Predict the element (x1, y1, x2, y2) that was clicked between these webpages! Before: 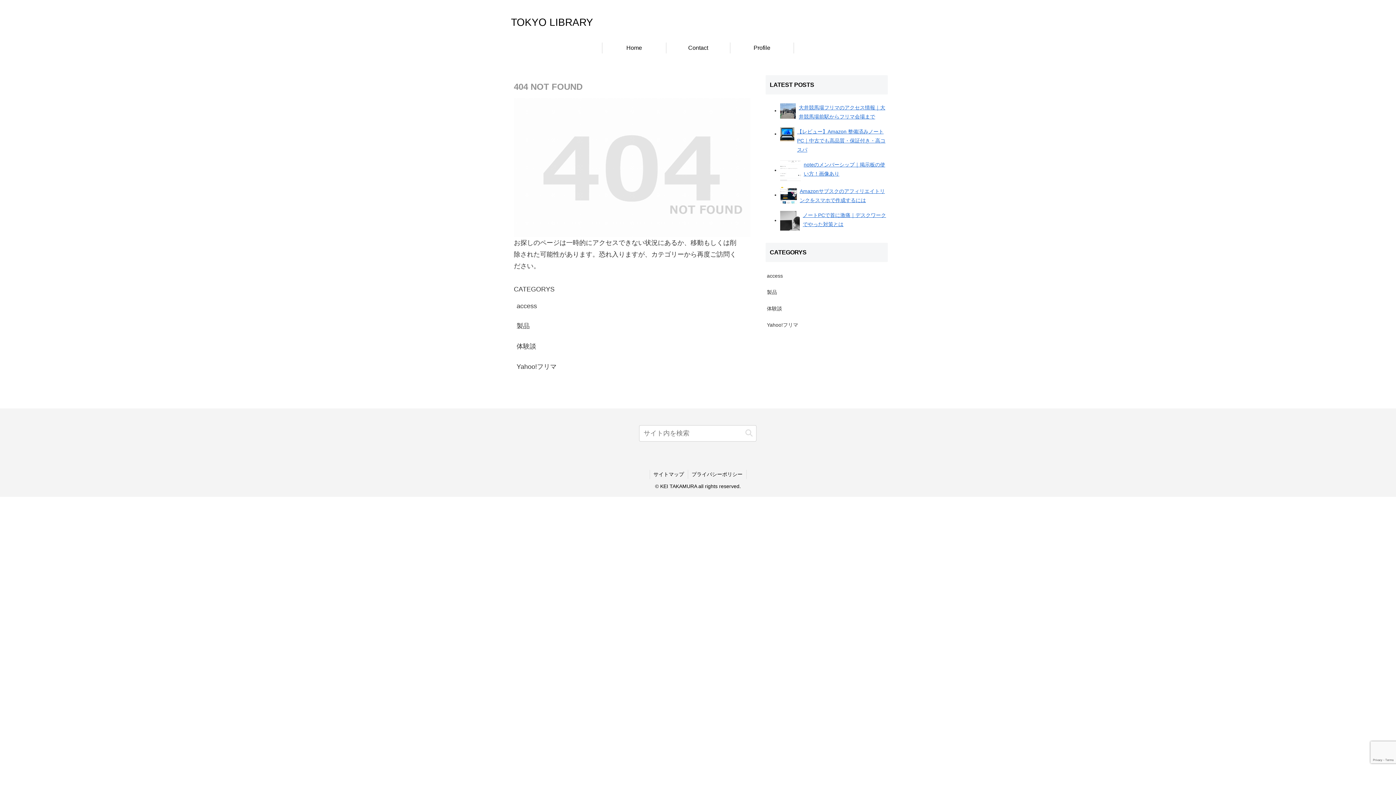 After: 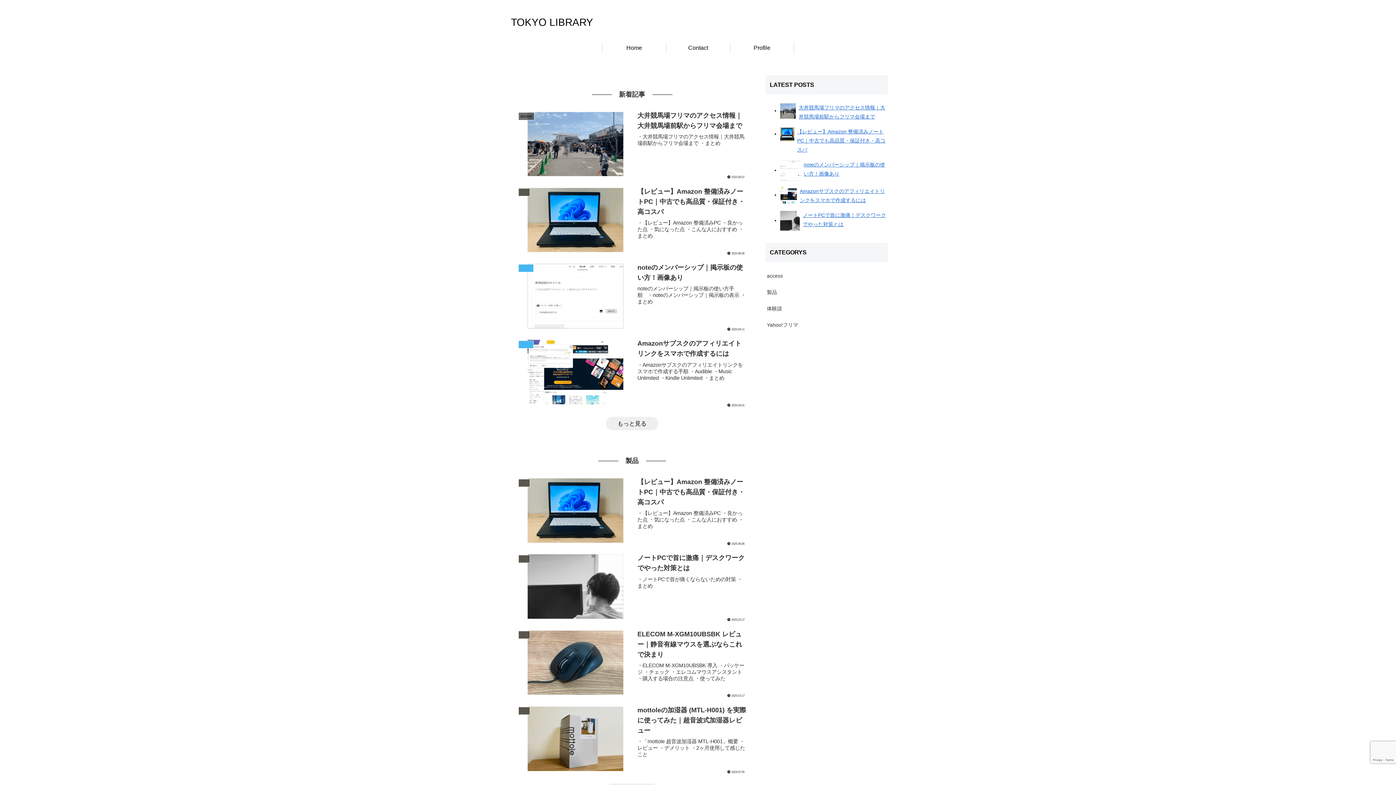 Action: bbox: (504, 19, 599, 27) label: TOKYO LIBRARY